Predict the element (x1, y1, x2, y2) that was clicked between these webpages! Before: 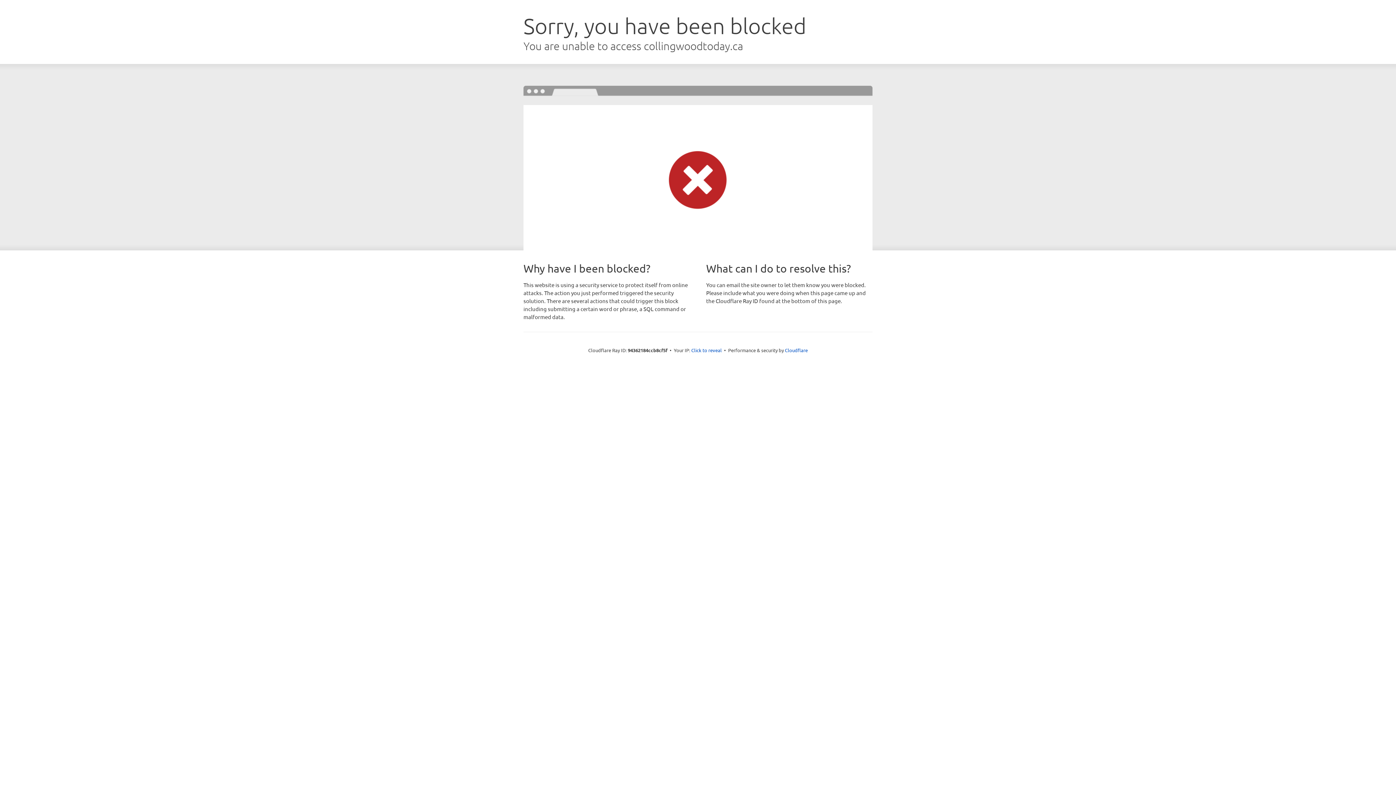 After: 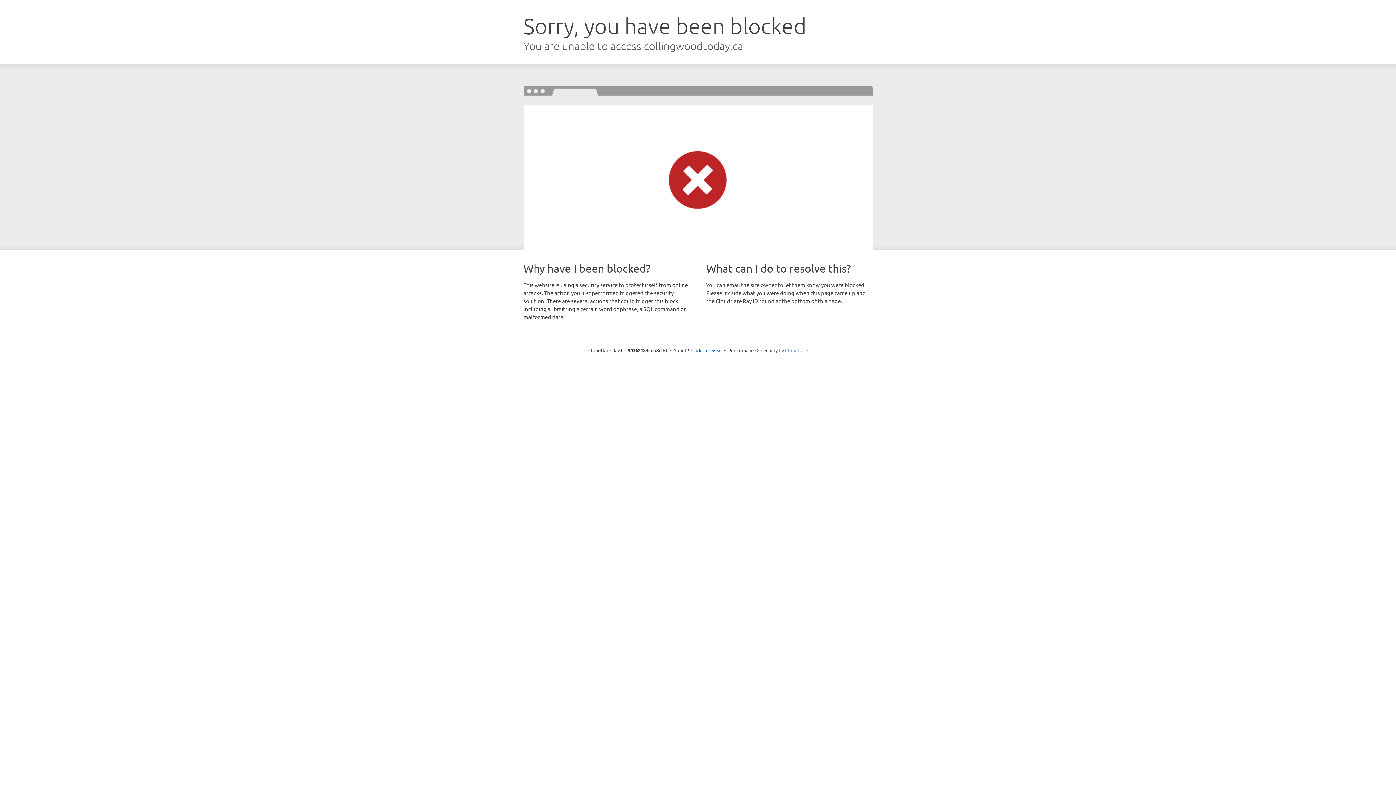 Action: bbox: (785, 347, 808, 353) label: Cloudflare